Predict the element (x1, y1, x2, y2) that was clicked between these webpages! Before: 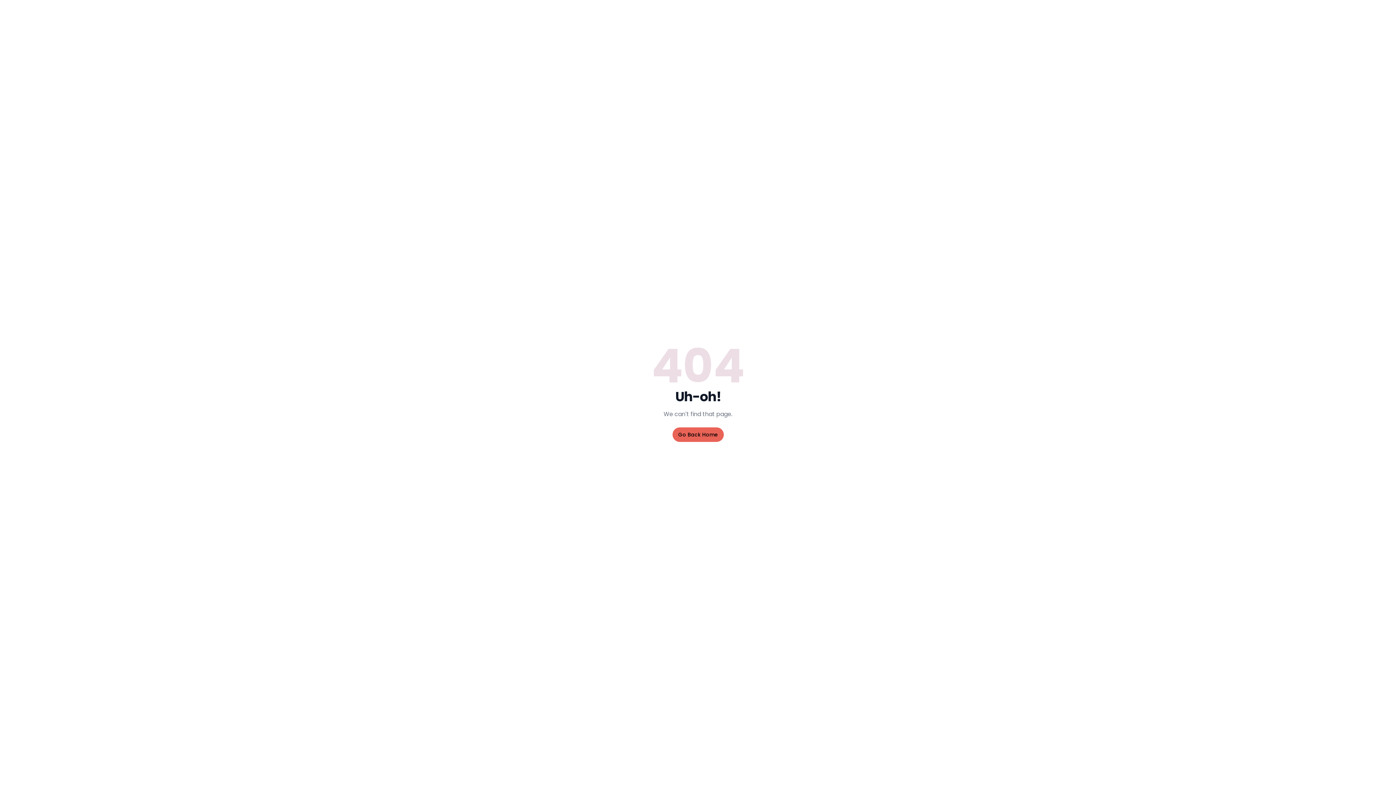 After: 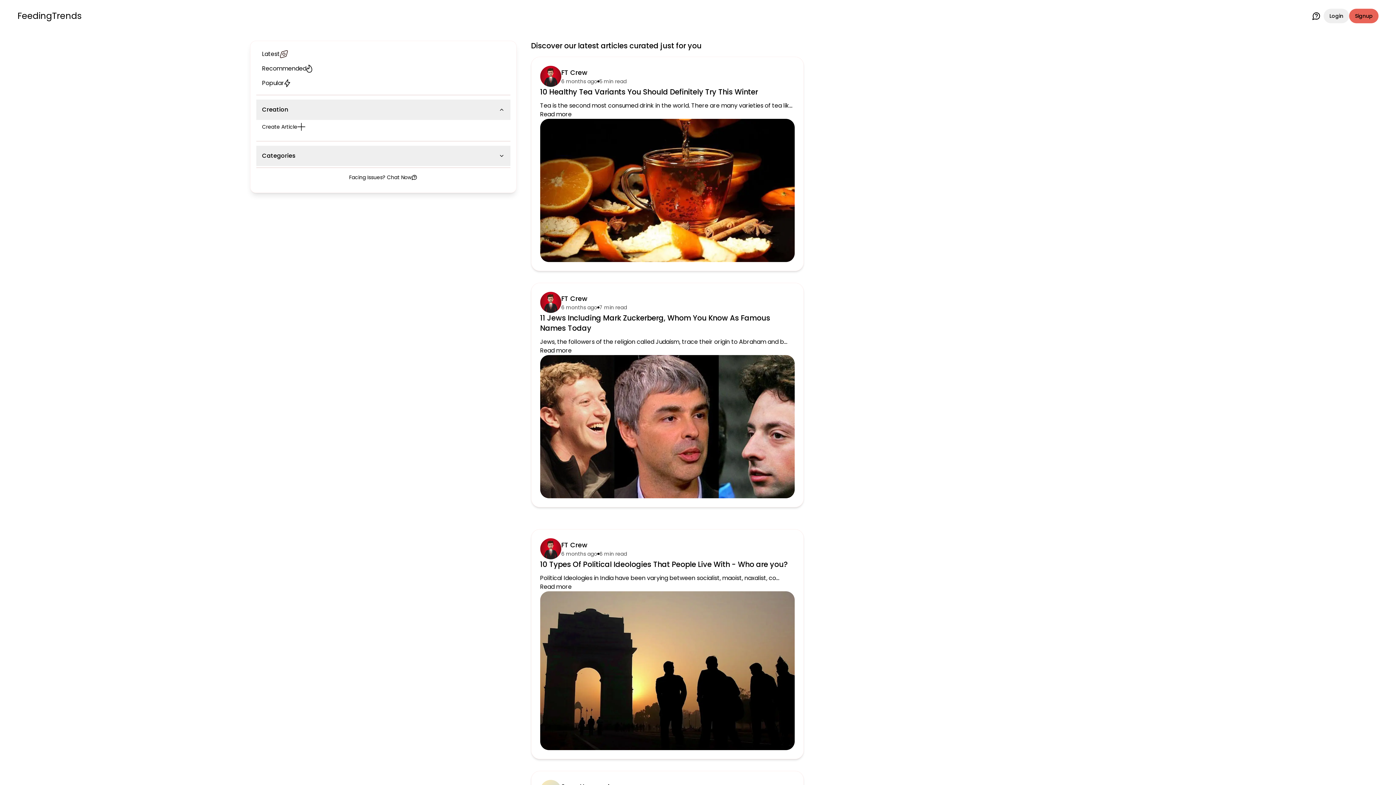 Action: label: Go Back Home bbox: (672, 430, 723, 438)